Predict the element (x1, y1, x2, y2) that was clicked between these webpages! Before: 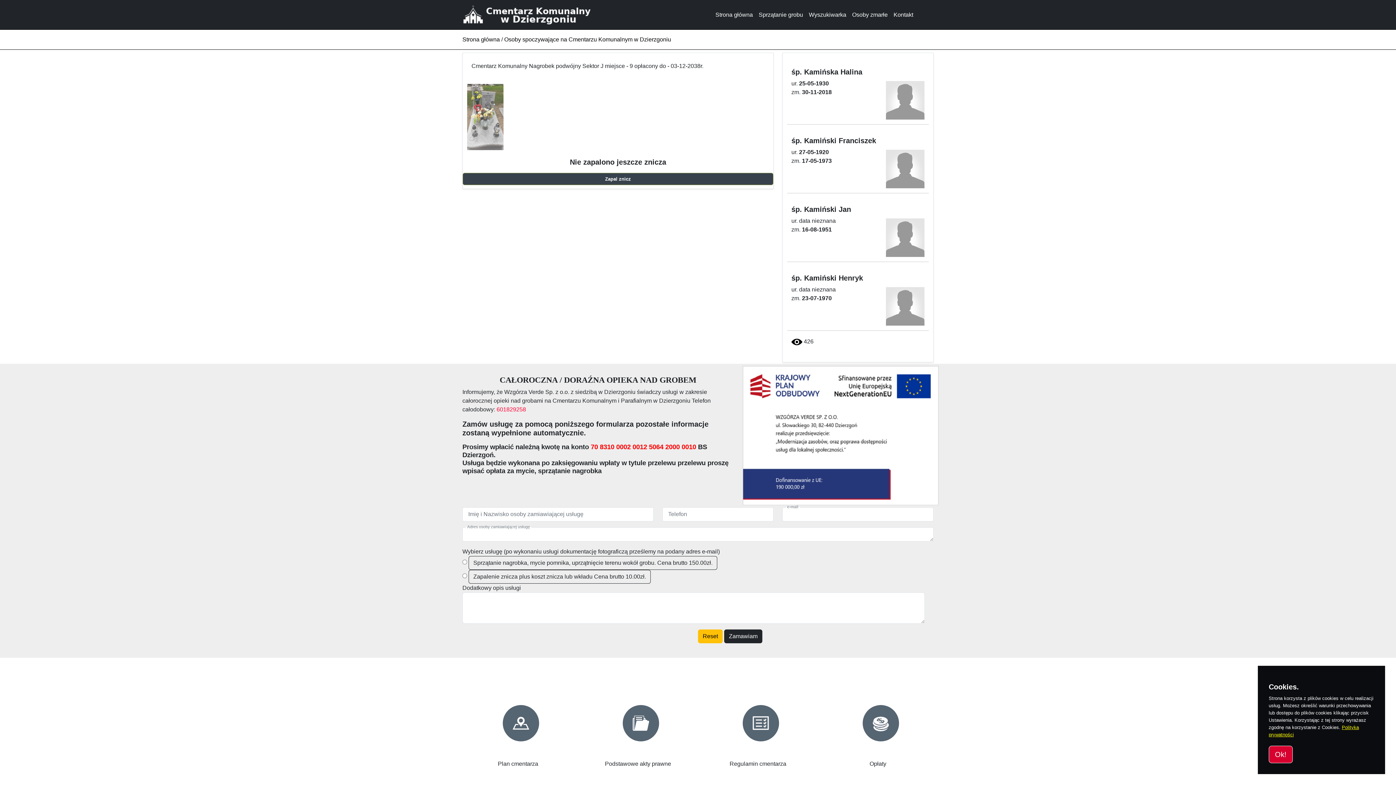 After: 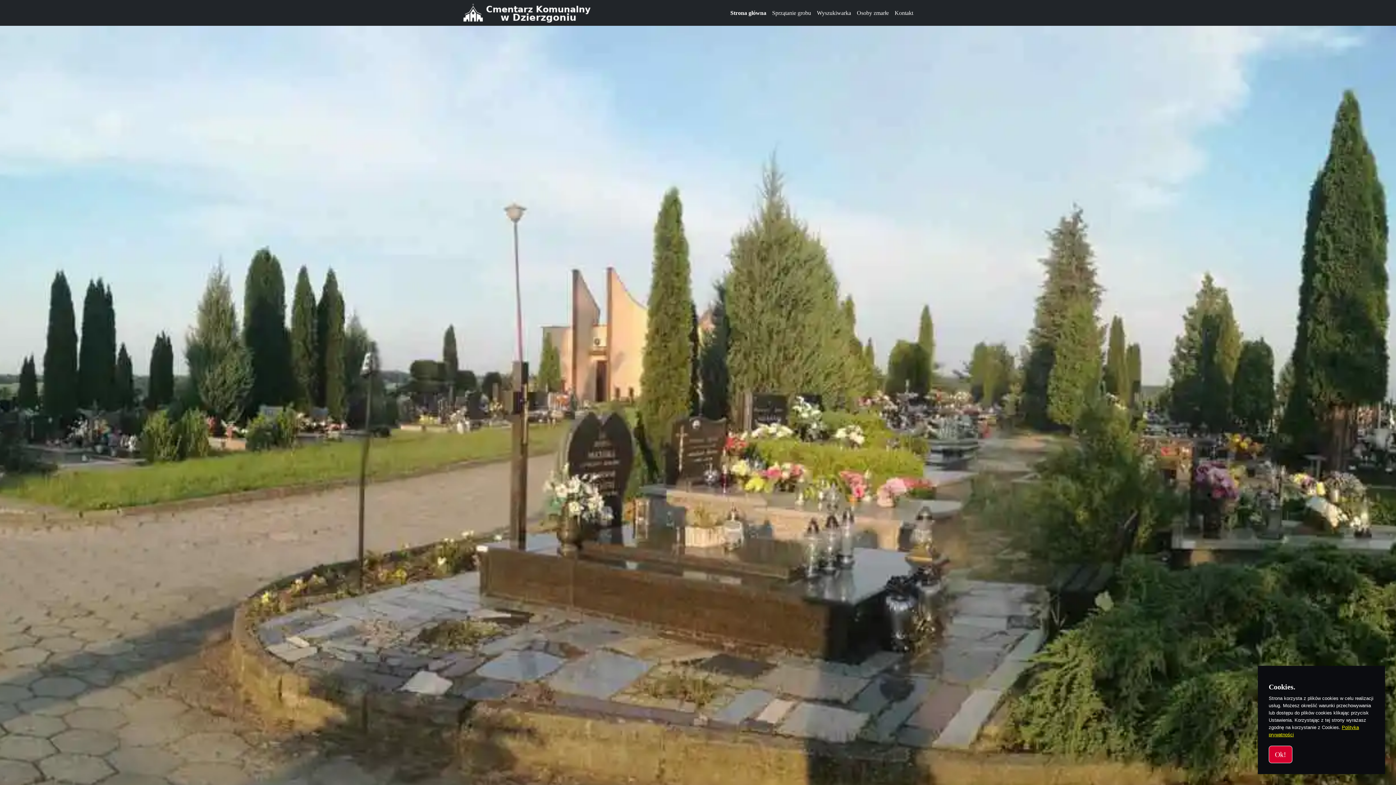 Action: bbox: (462, 36, 500, 42) label: Strona główna